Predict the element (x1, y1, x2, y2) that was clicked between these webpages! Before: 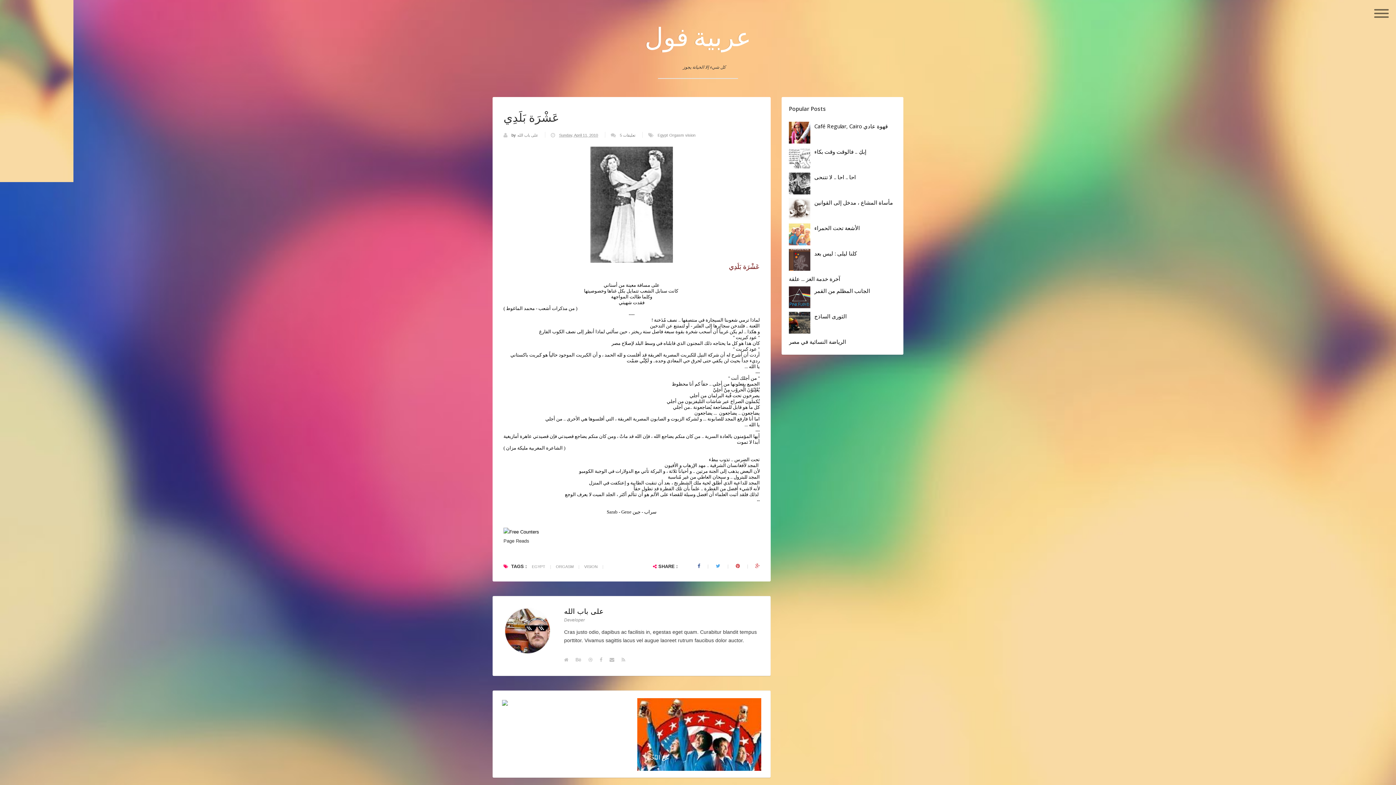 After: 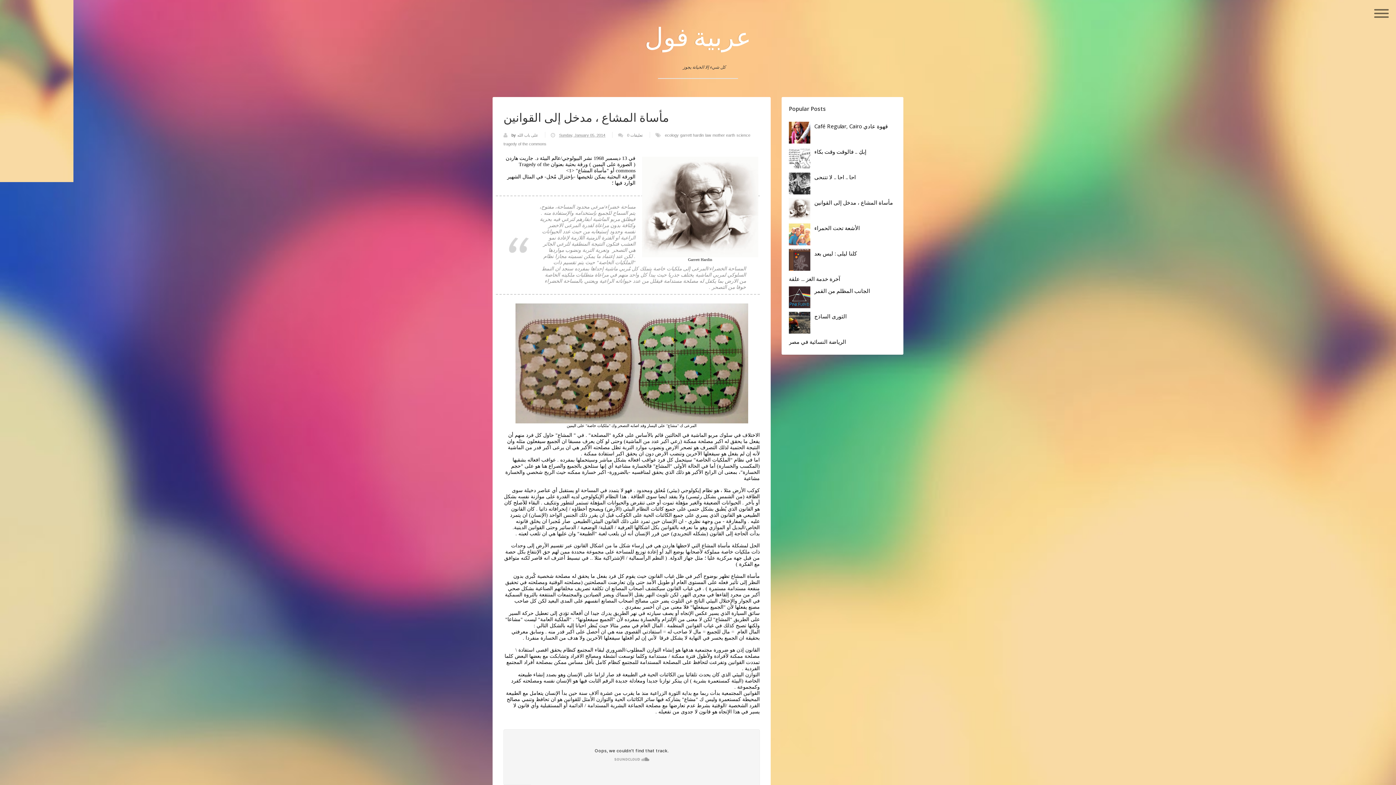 Action: bbox: (814, 198, 893, 206) label: مأساة المشاع ، مدخل إلى القوانين